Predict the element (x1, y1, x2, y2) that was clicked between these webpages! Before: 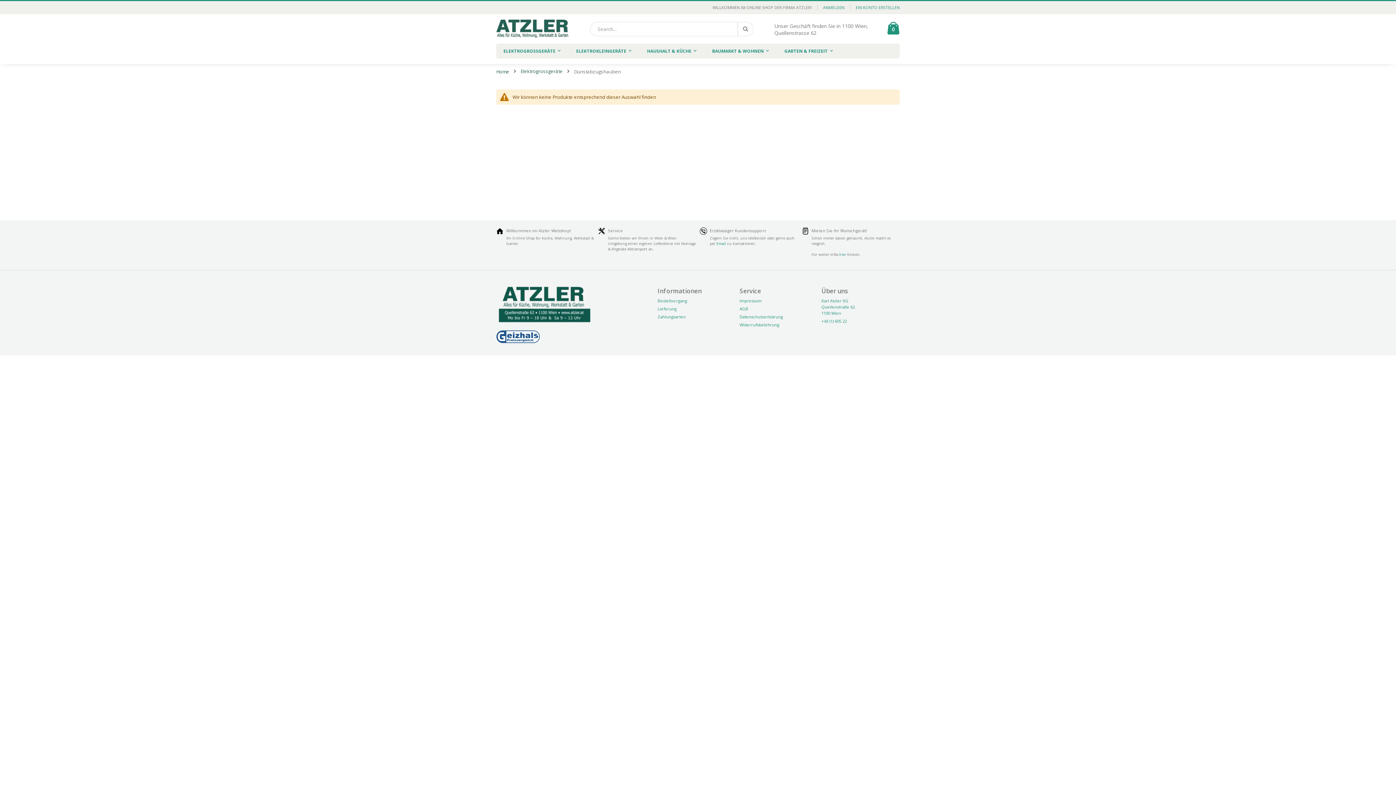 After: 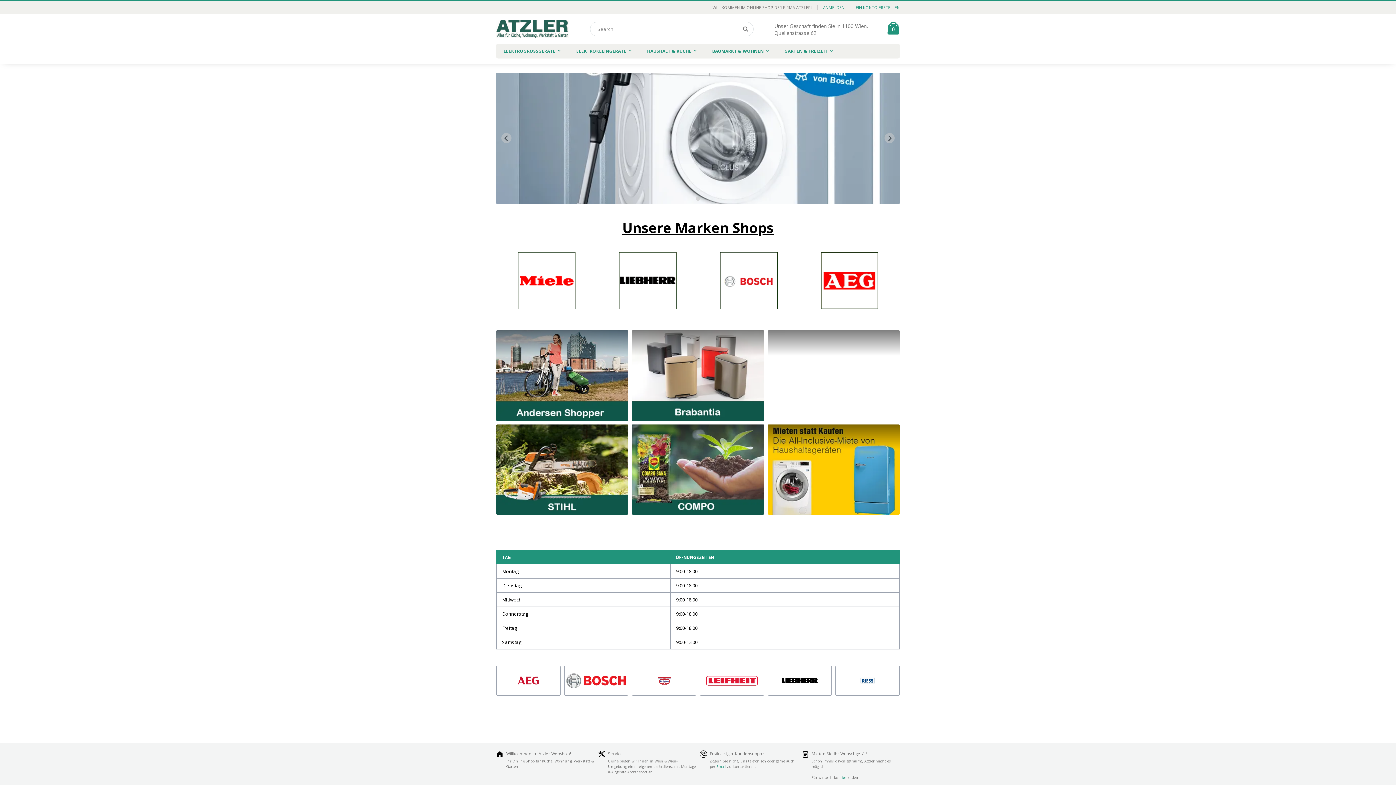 Action: bbox: (496, 324, 593, 330)